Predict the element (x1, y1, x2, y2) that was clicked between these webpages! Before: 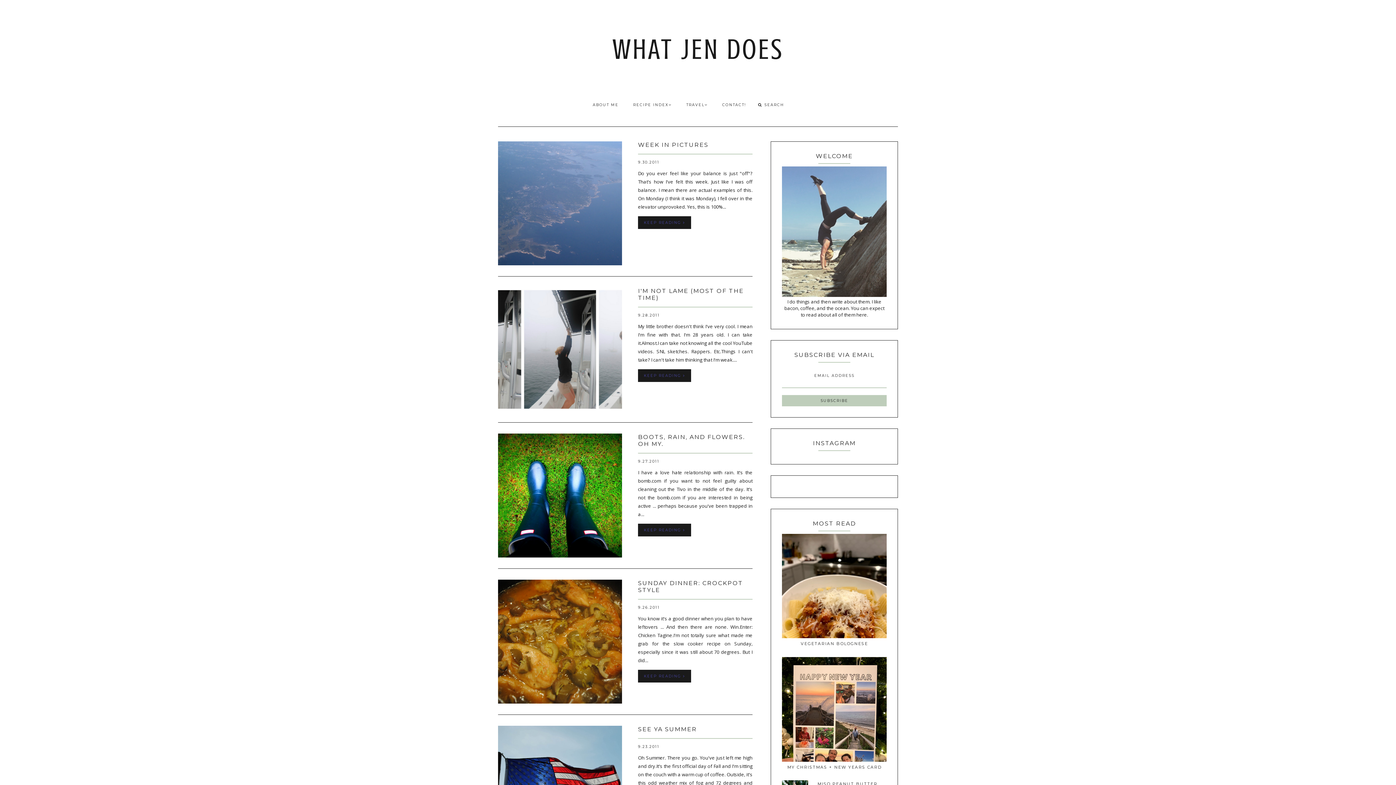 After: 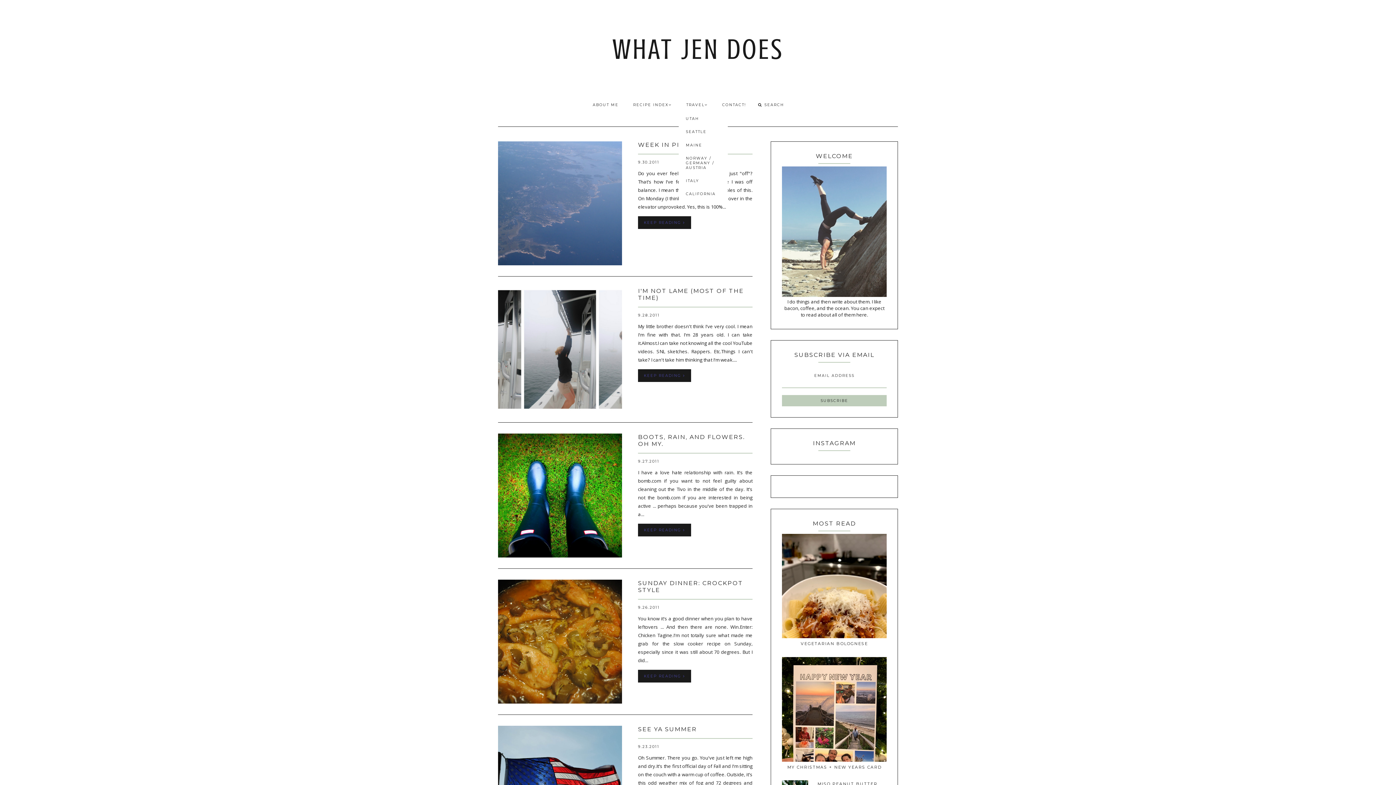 Action: label: TRAVEL bbox: (679, 97, 715, 112)